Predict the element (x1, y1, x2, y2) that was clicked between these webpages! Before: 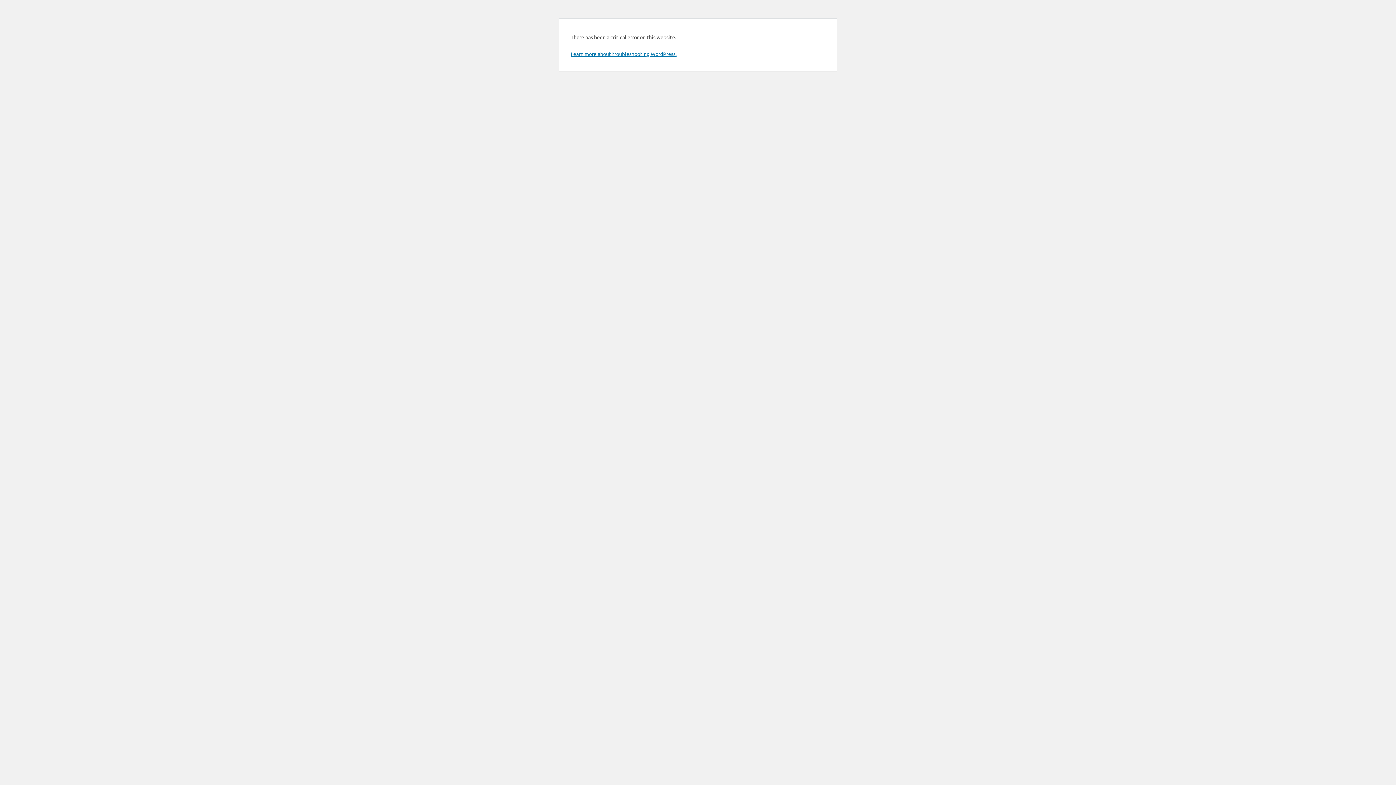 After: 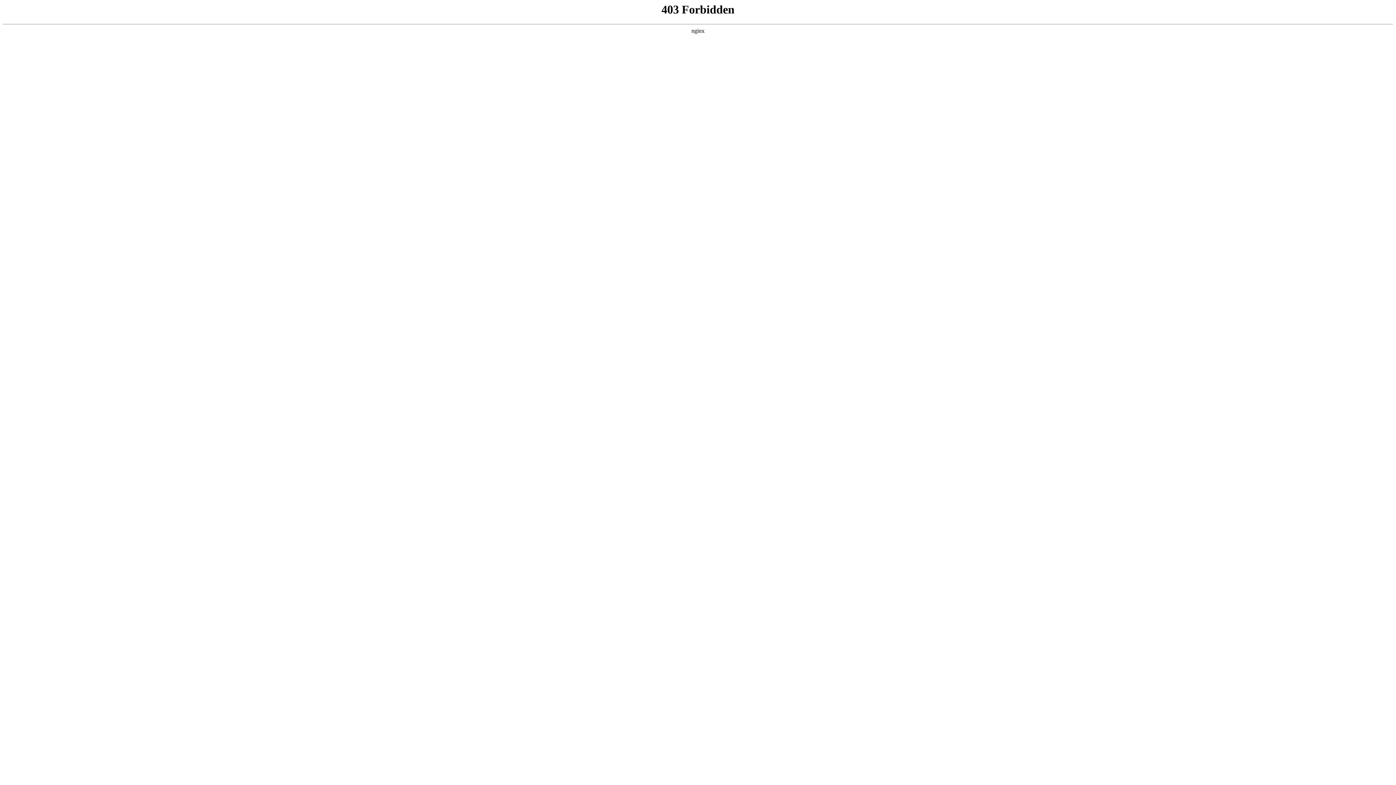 Action: label: Learn more about troubleshooting WordPress. bbox: (570, 50, 676, 57)